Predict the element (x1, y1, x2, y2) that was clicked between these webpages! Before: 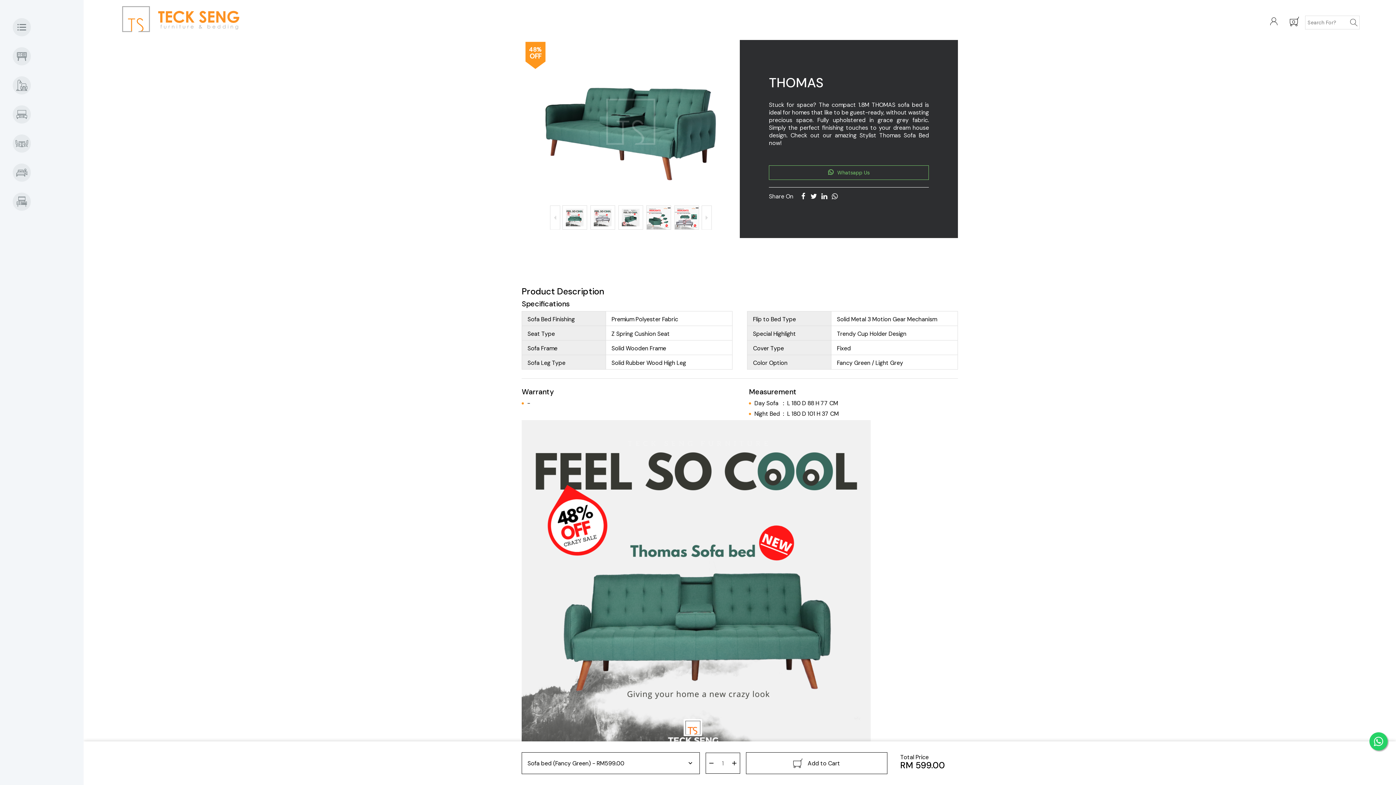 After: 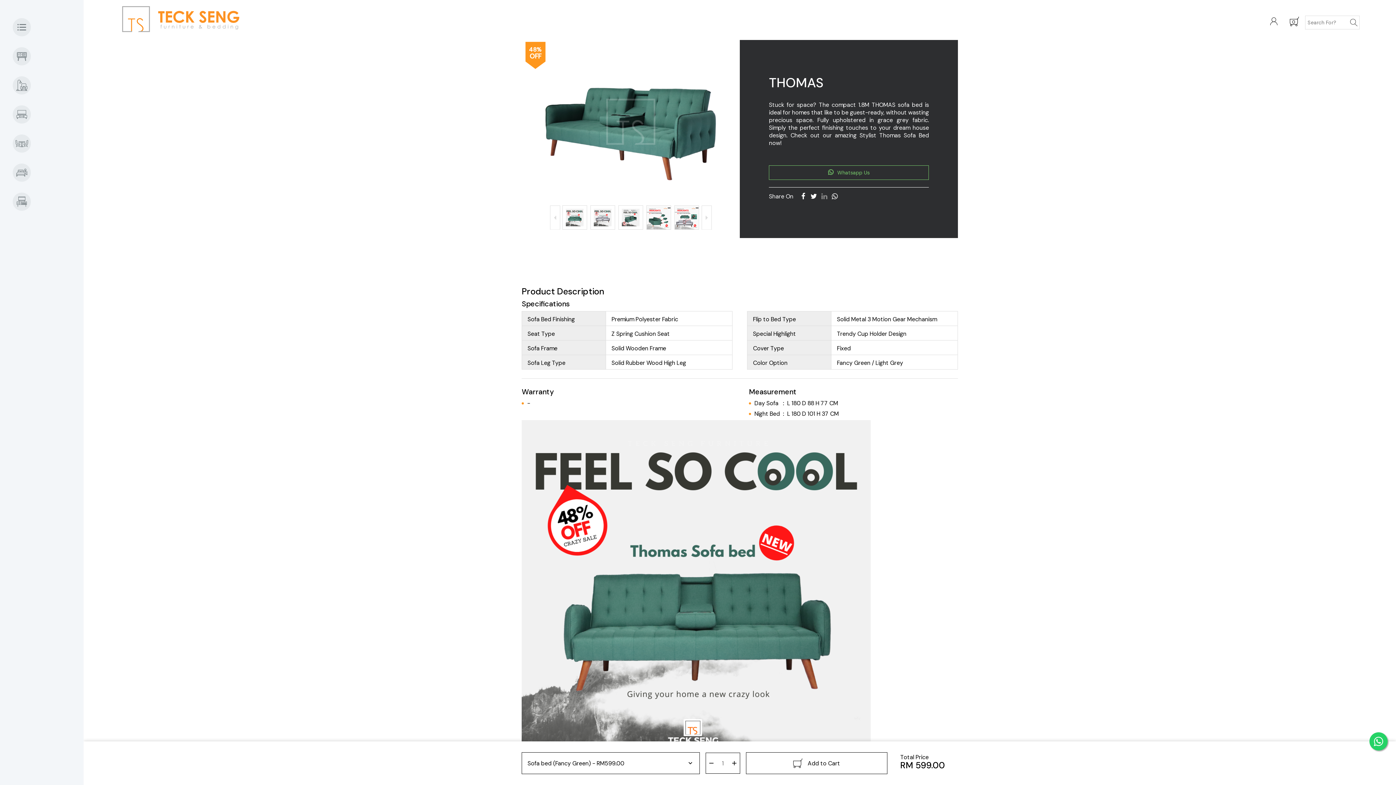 Action: bbox: (821, 193, 827, 199)